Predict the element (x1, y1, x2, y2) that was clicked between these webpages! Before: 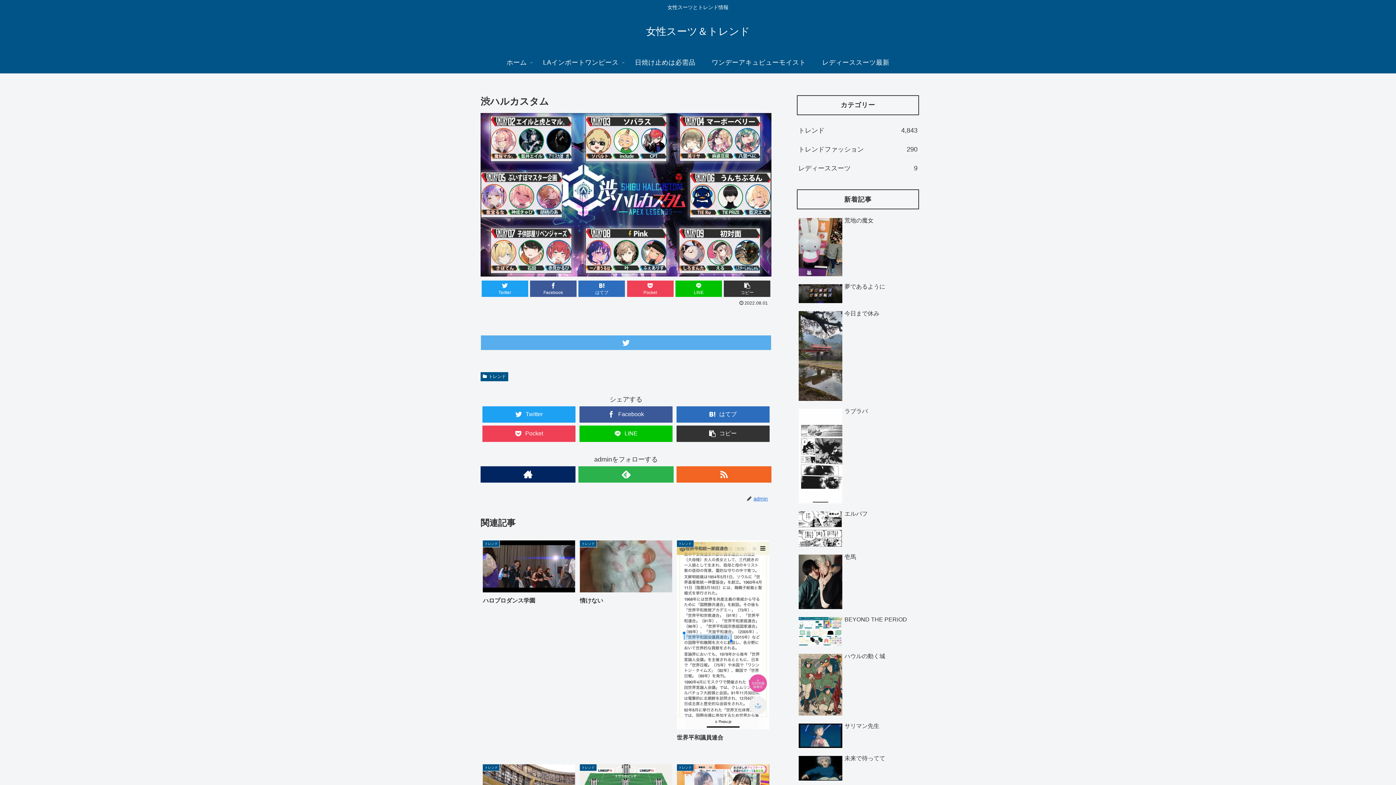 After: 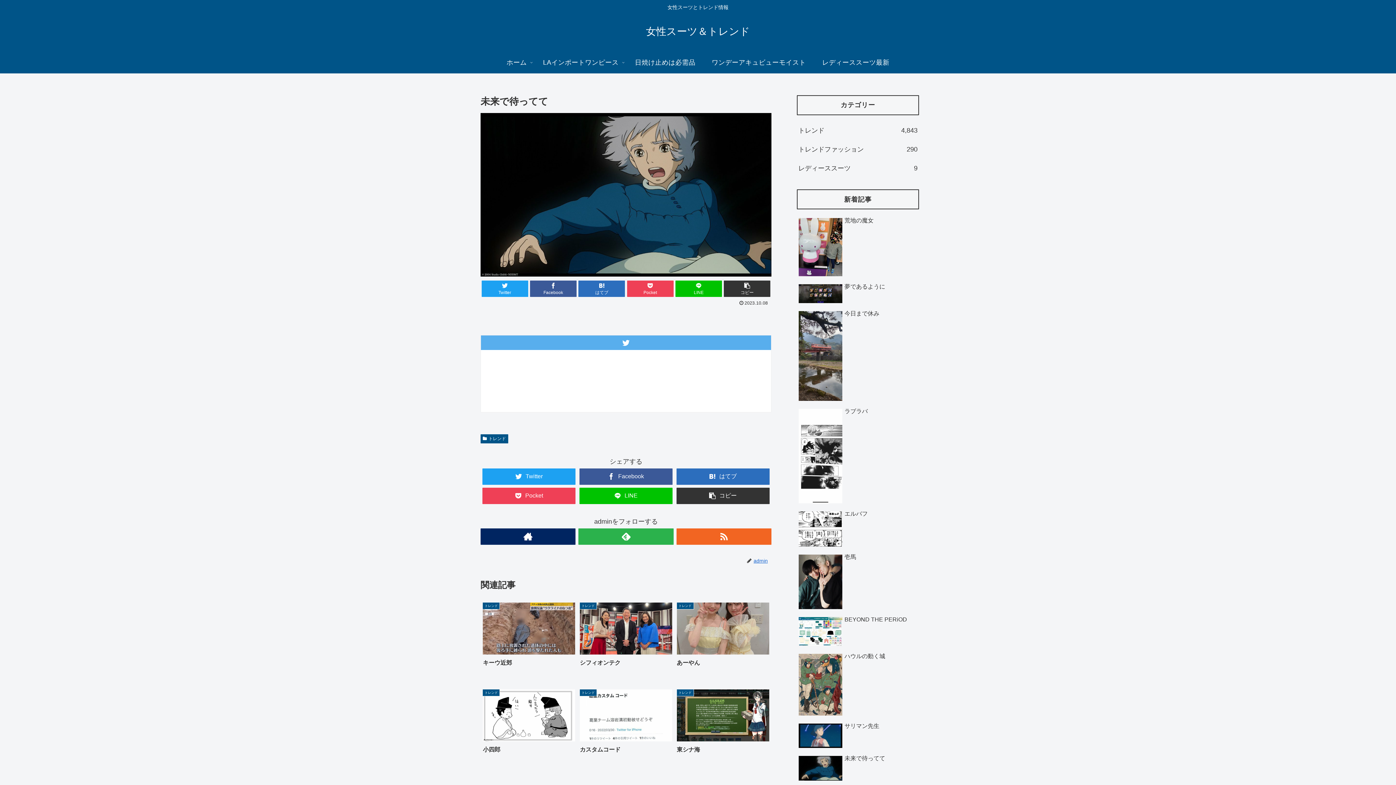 Action: bbox: (797, 753, 919, 784) label: 未来で待ってて